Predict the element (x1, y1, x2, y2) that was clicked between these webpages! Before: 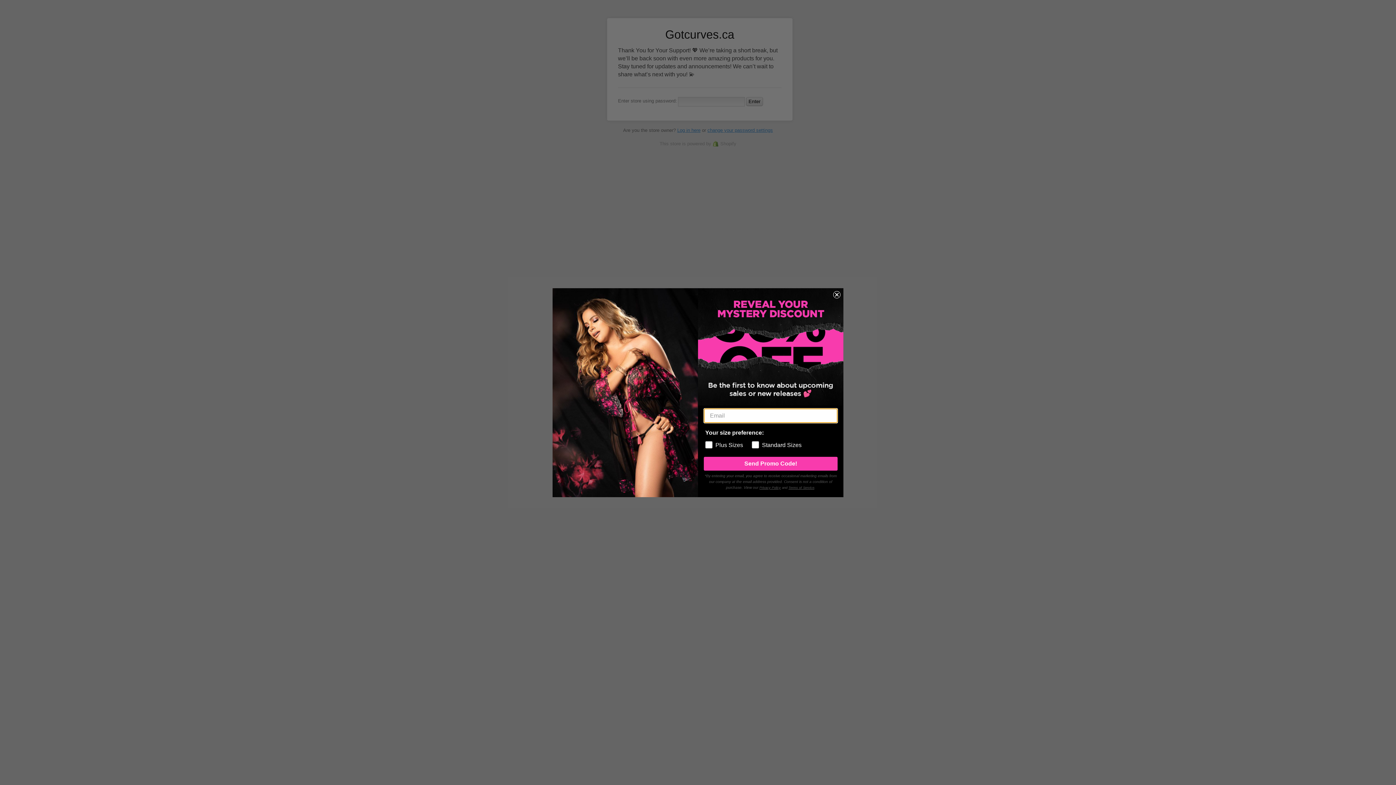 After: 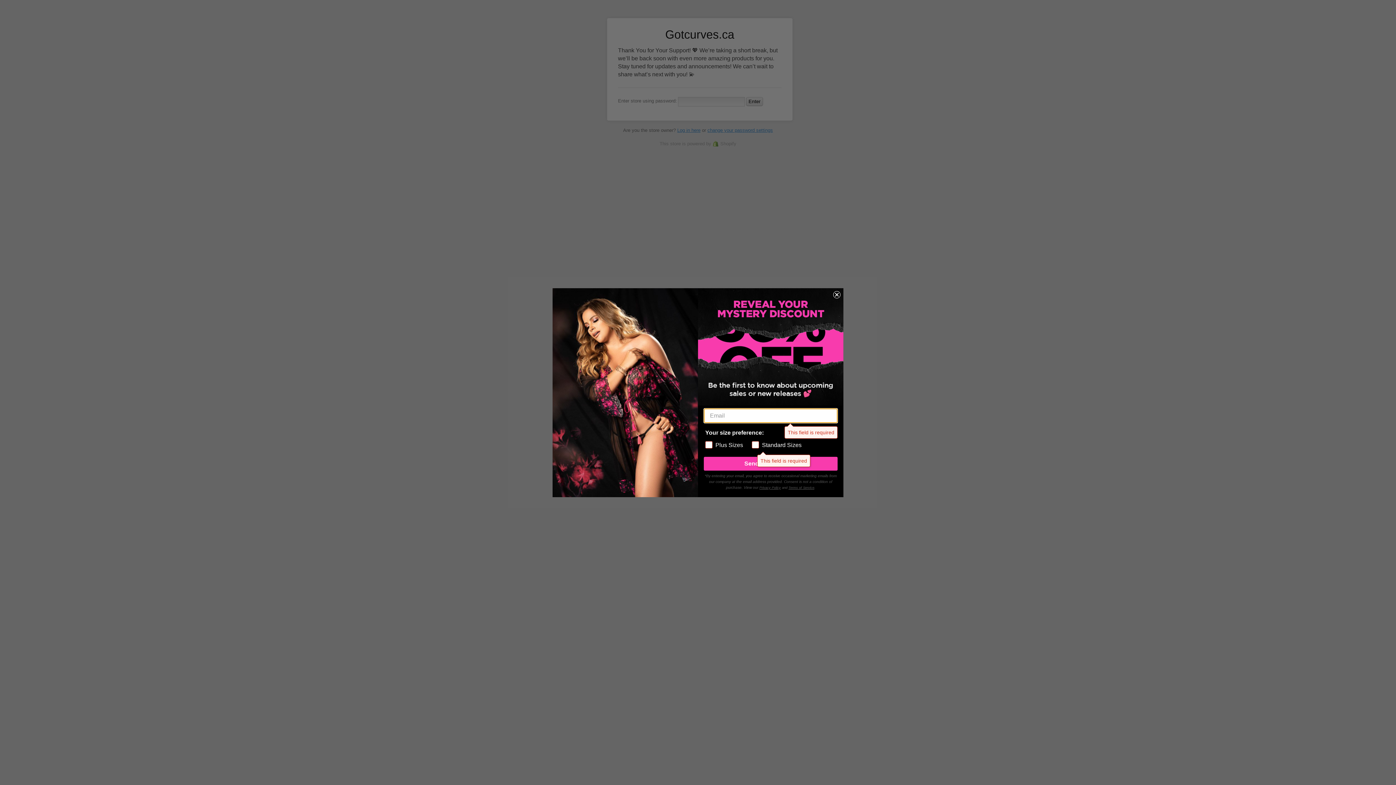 Action: label: Send Promo Code! bbox: (704, 456, 837, 470)